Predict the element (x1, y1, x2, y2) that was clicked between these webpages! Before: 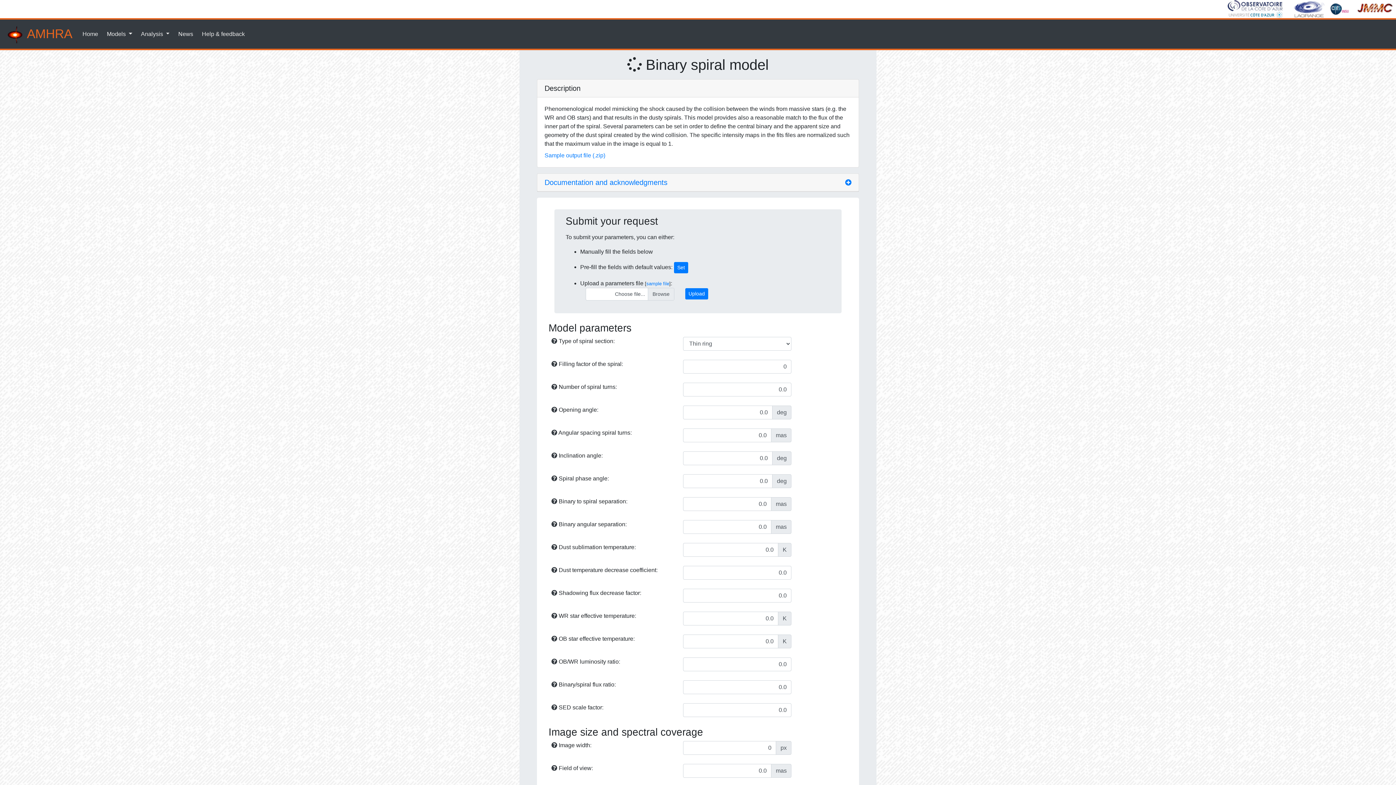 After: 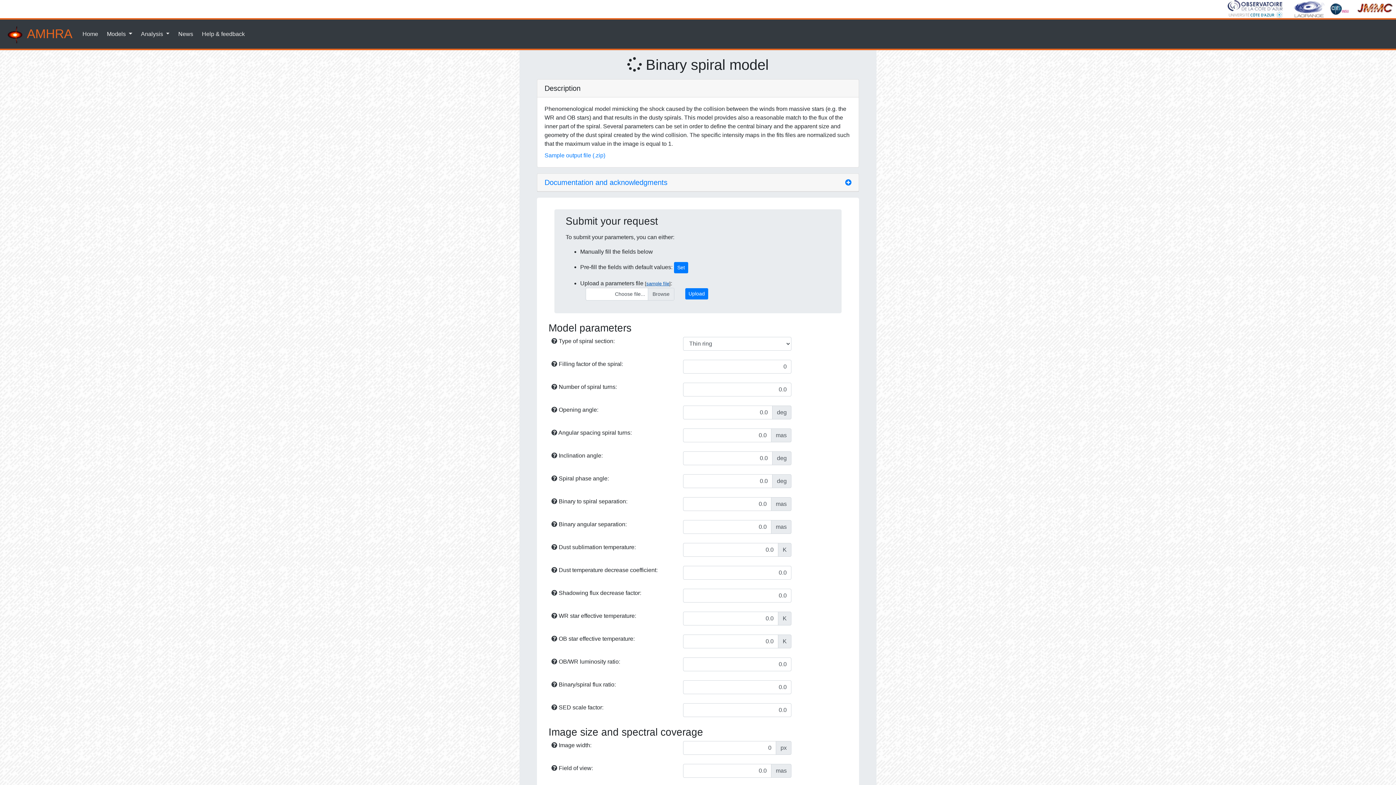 Action: bbox: (646, 280, 669, 286) label: sample file